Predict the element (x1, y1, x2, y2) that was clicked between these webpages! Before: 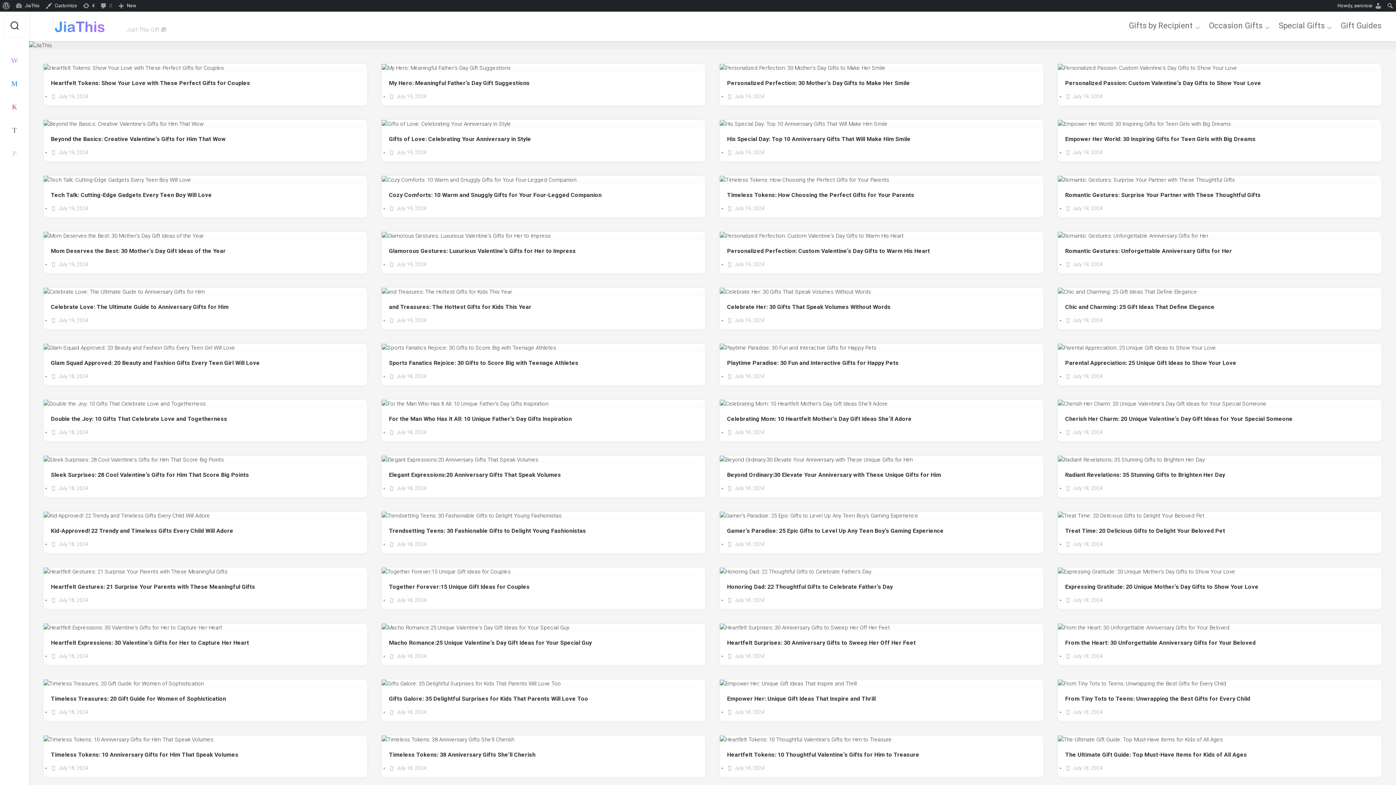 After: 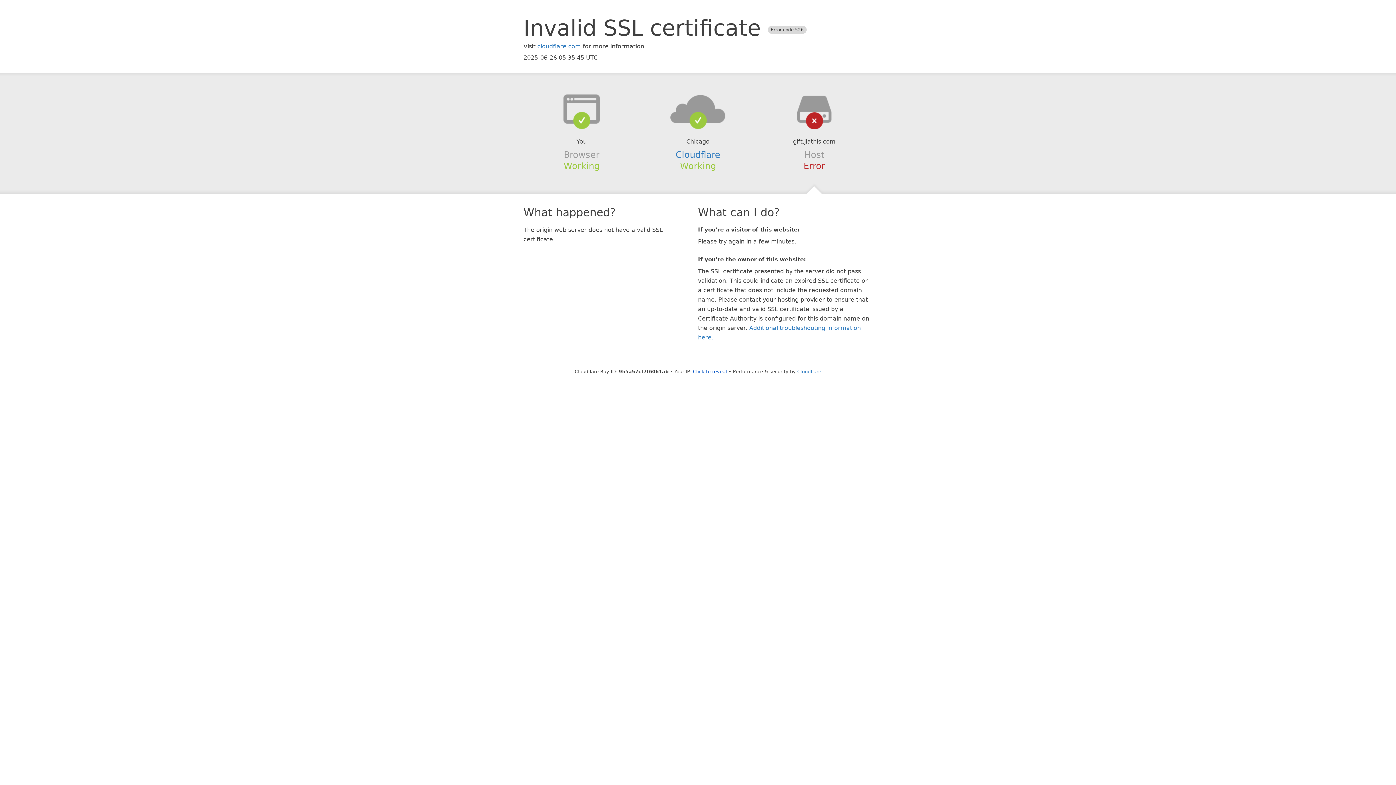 Action: label: Personalized Passion: Custom Valentineʼs Day Gifts to Show Your Love bbox: (1065, 79, 1374, 87)